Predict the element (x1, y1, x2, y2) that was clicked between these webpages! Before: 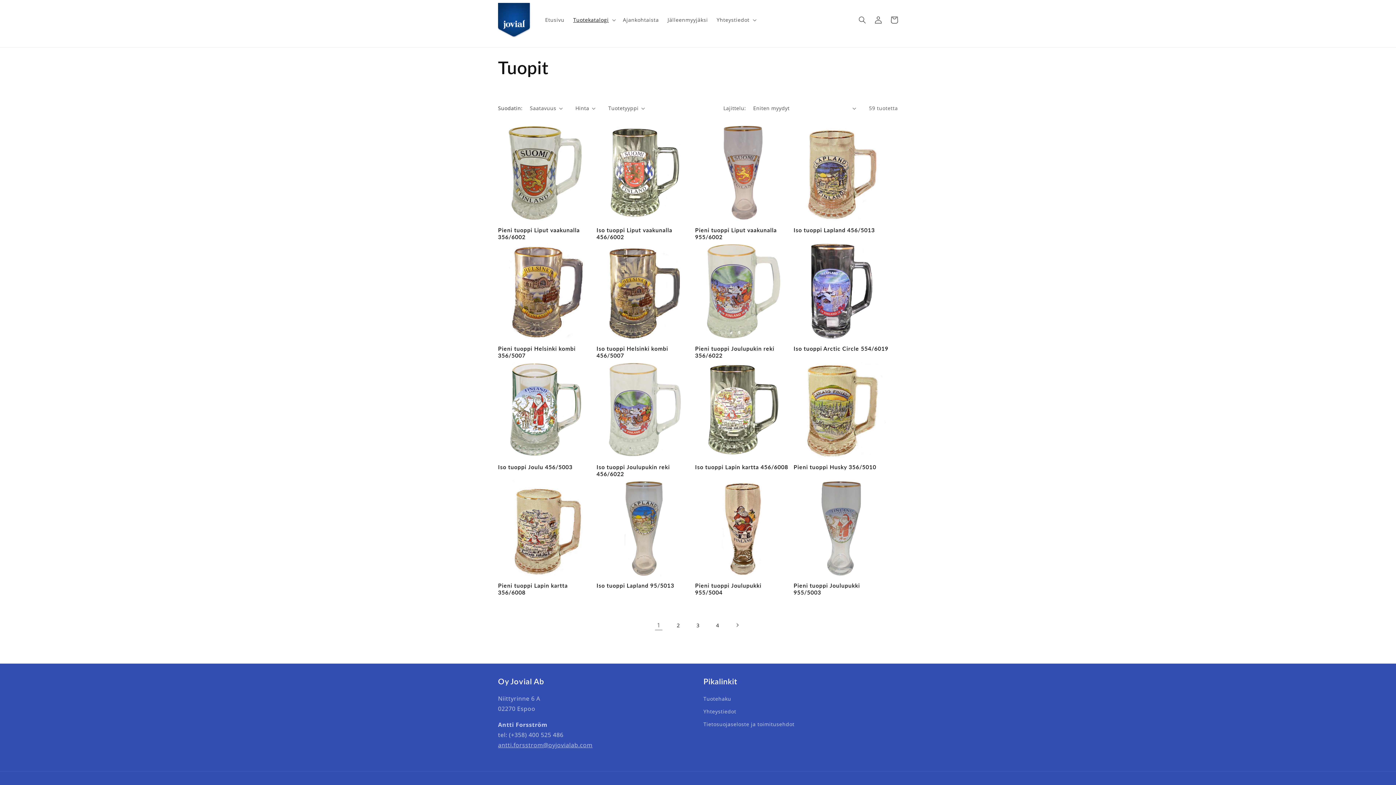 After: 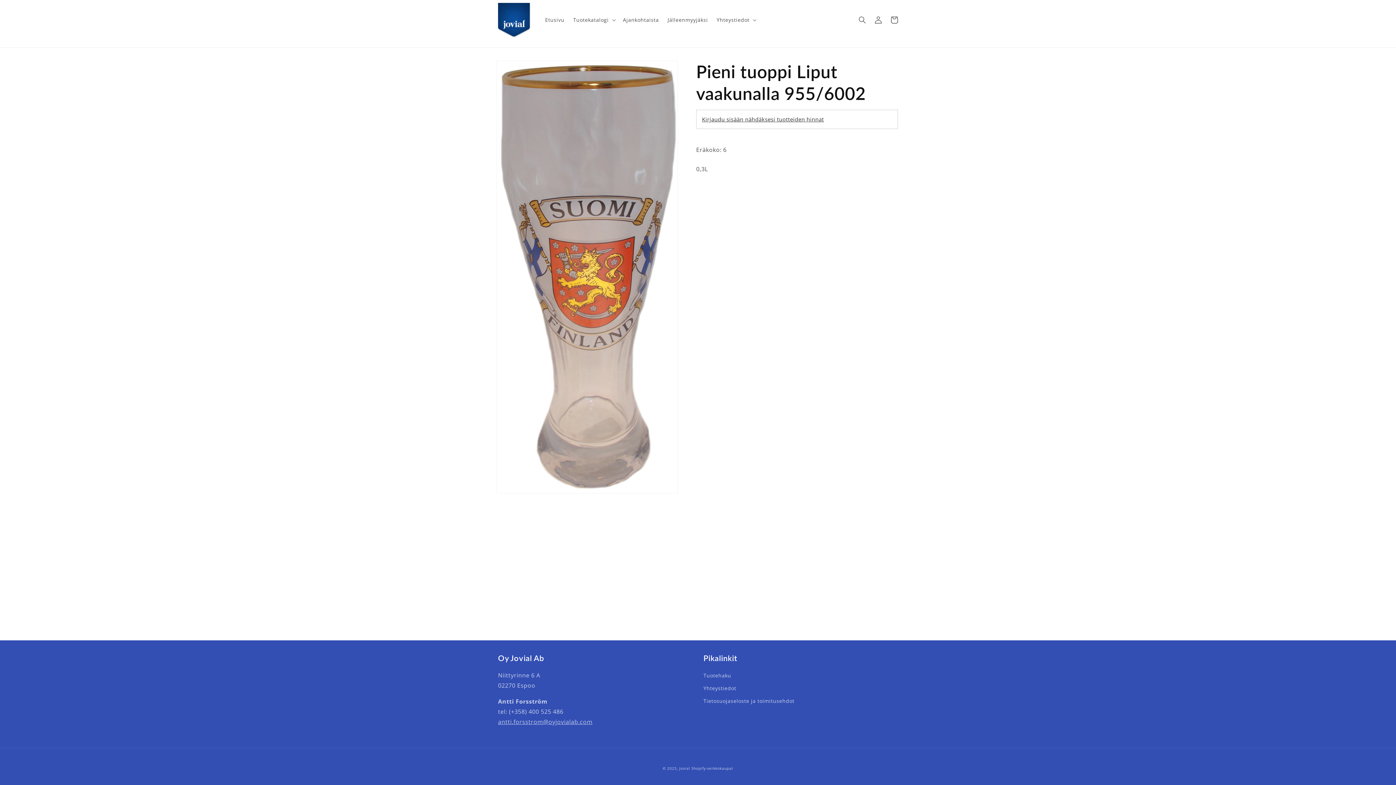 Action: bbox: (698, 128, 787, 217)